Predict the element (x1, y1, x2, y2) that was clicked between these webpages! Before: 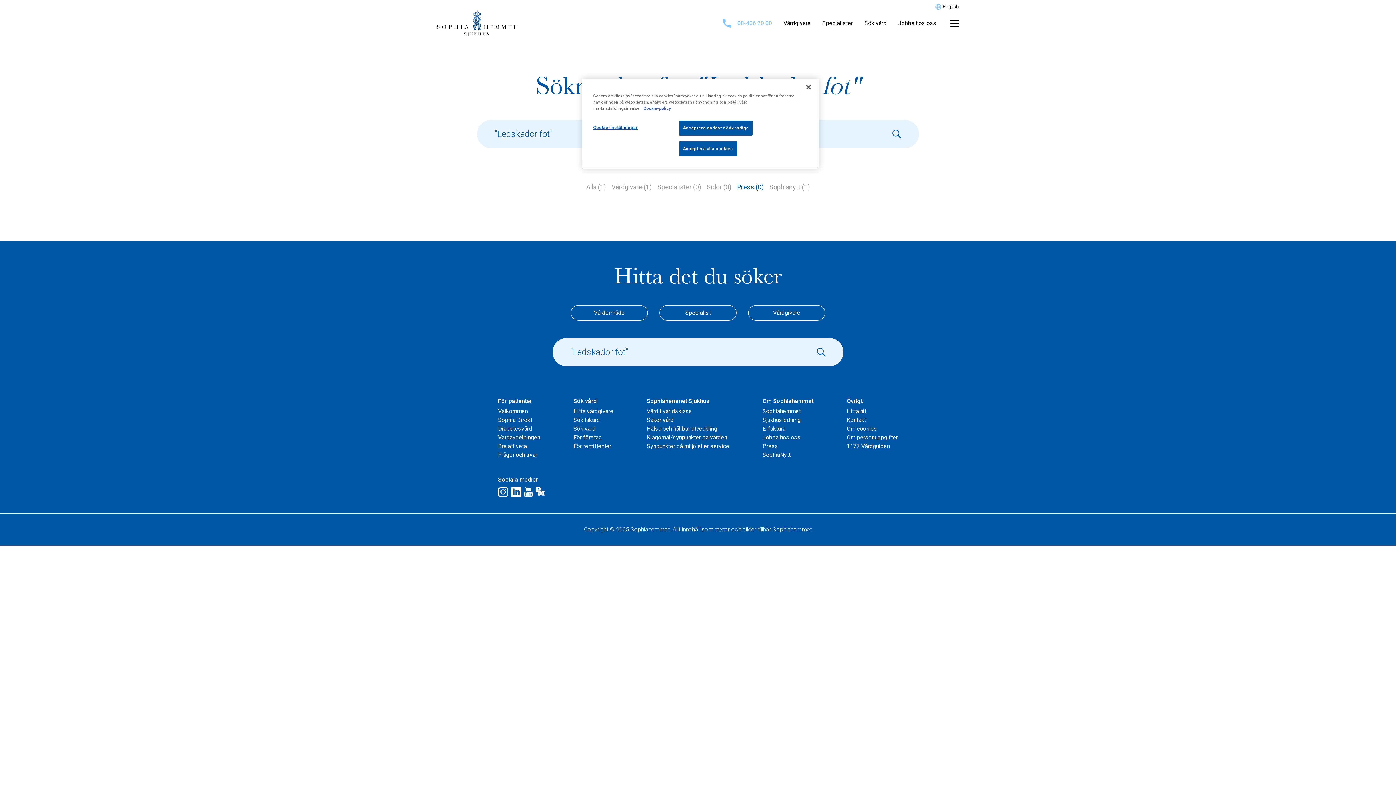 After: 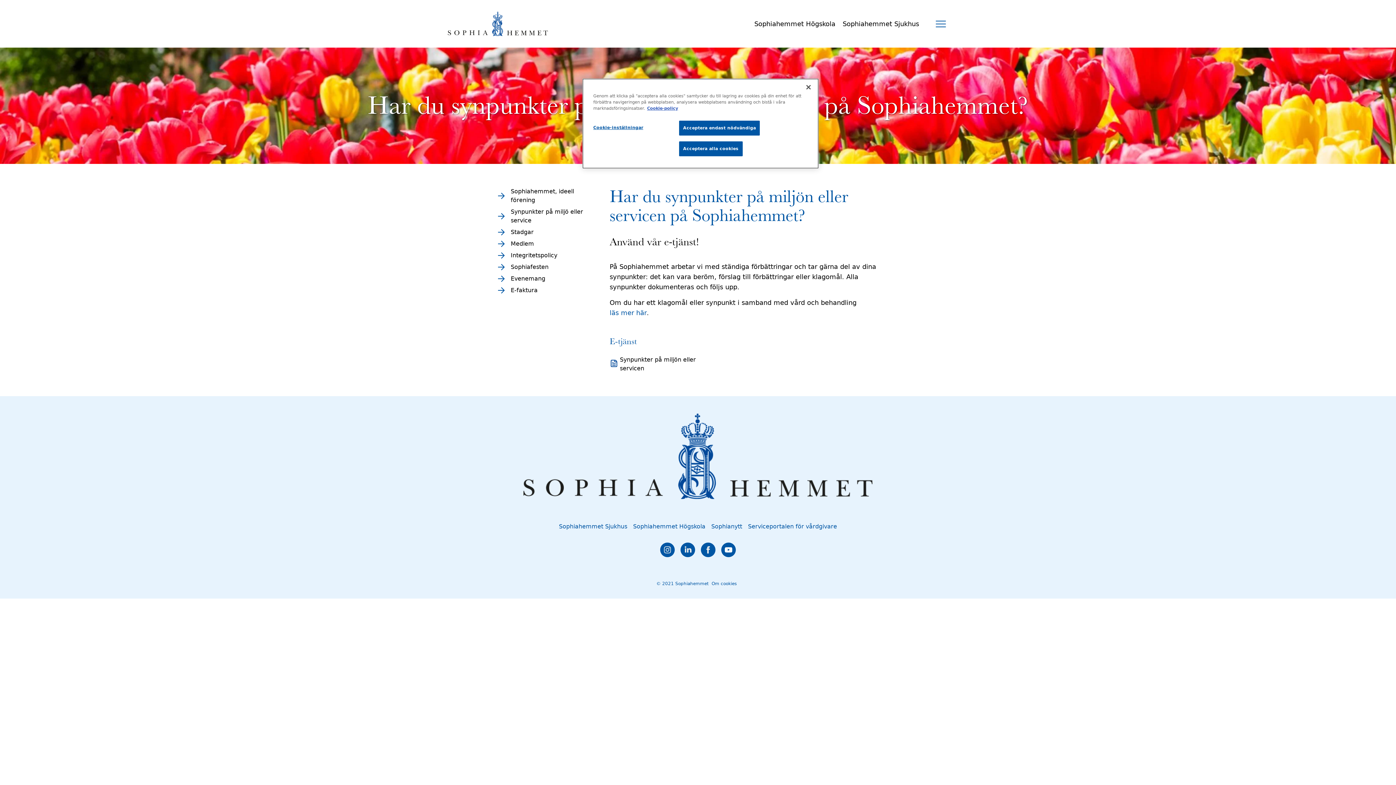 Action: bbox: (646, 442, 729, 449) label: Synpunkter på miljö eller service